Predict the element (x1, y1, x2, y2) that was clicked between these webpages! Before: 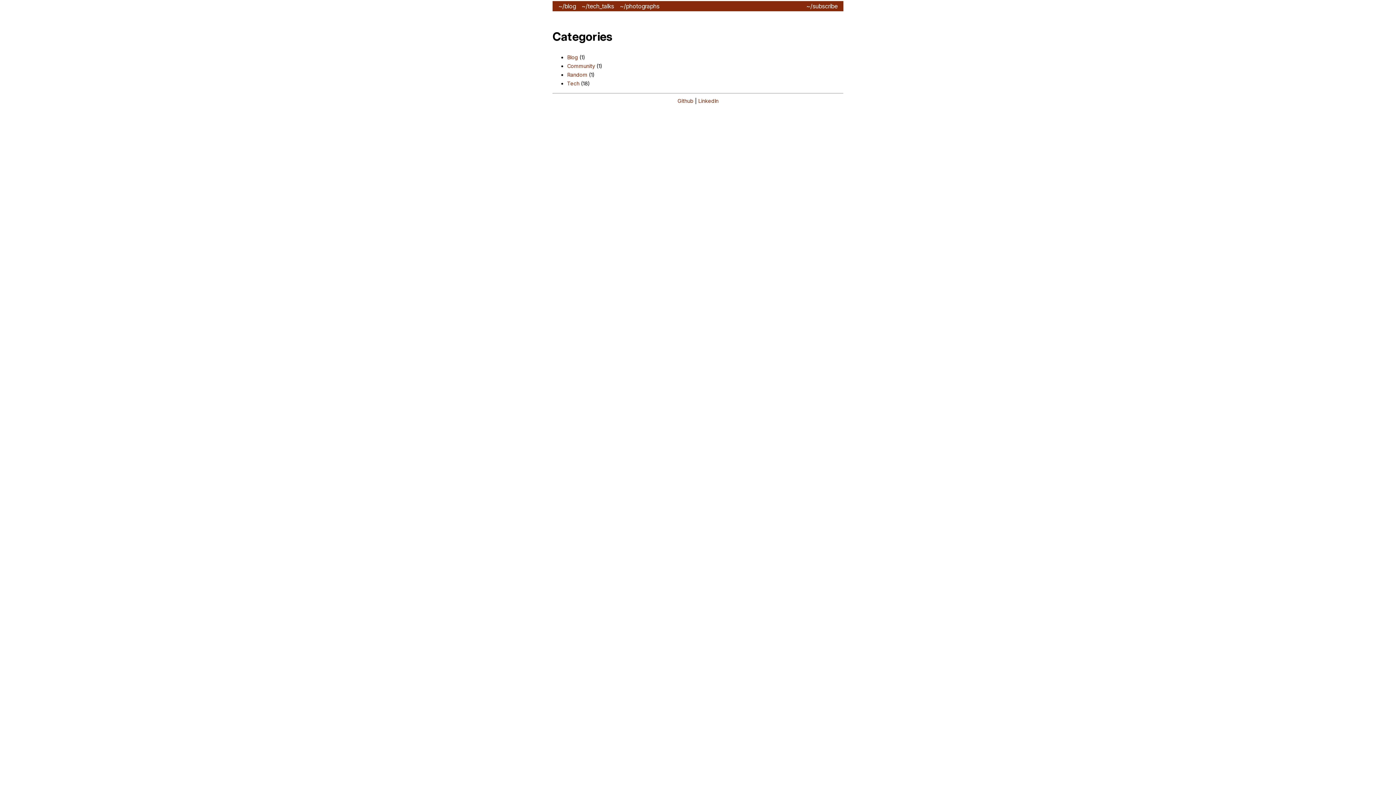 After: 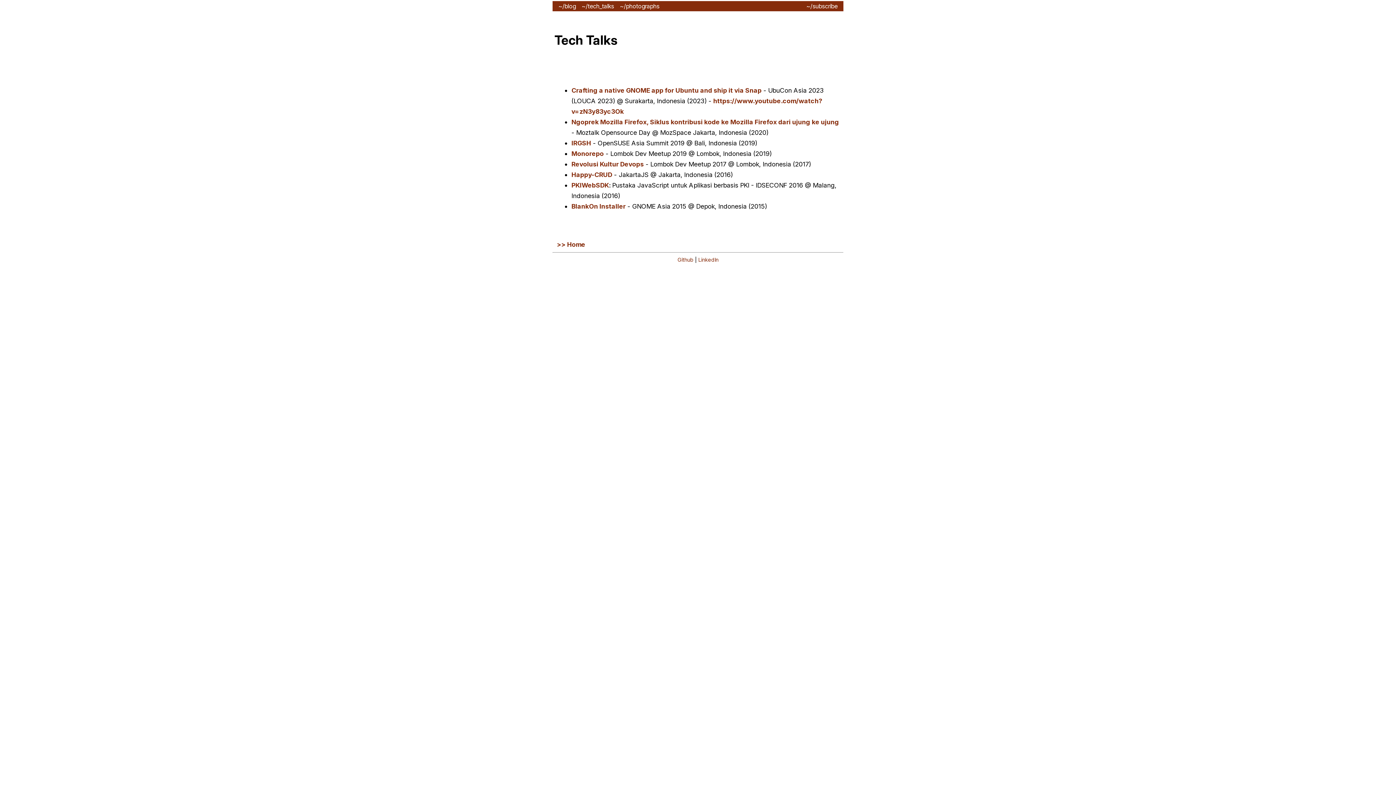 Action: bbox: (578, 2, 617, 9) label: ~/tech_talks